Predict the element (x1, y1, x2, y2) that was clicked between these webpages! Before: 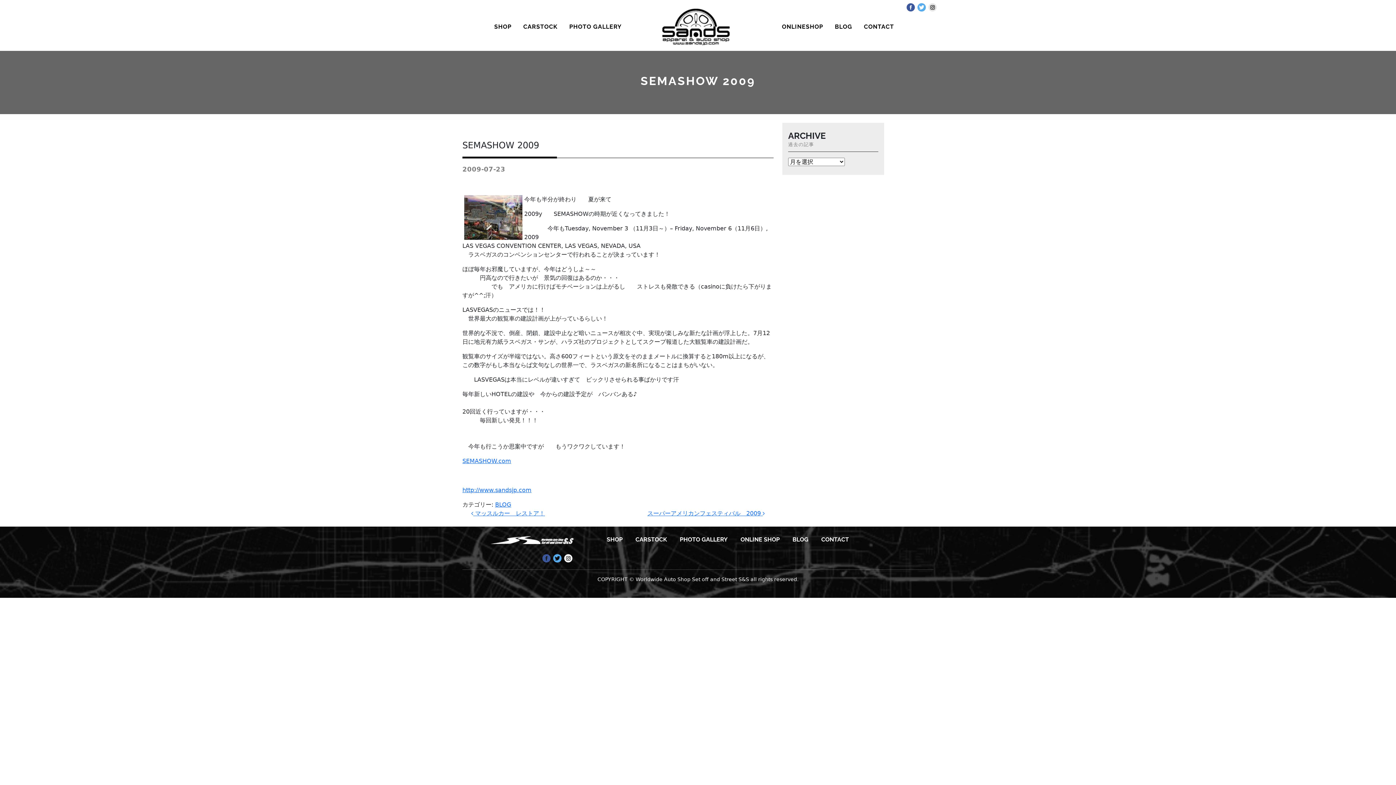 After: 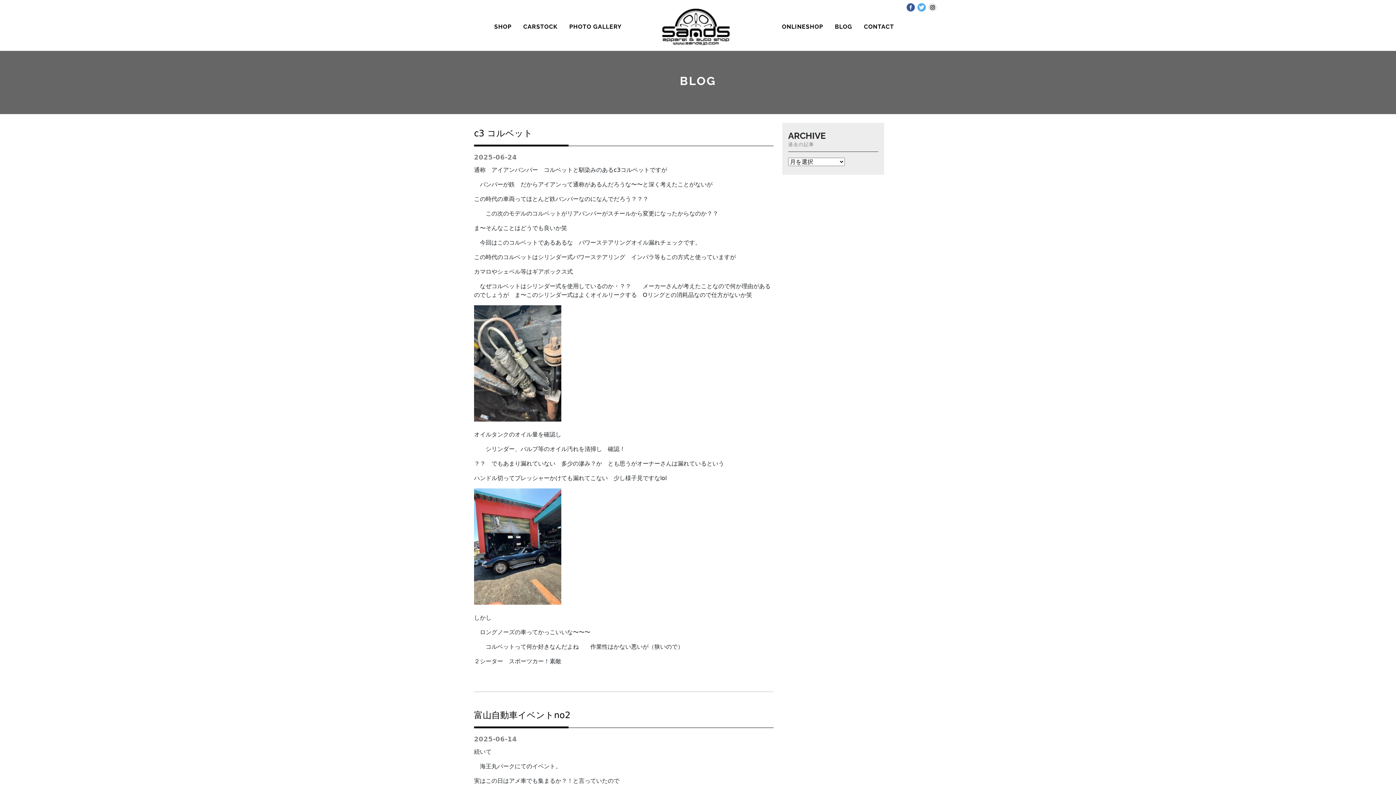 Action: label: BLOG bbox: (792, 536, 808, 543)